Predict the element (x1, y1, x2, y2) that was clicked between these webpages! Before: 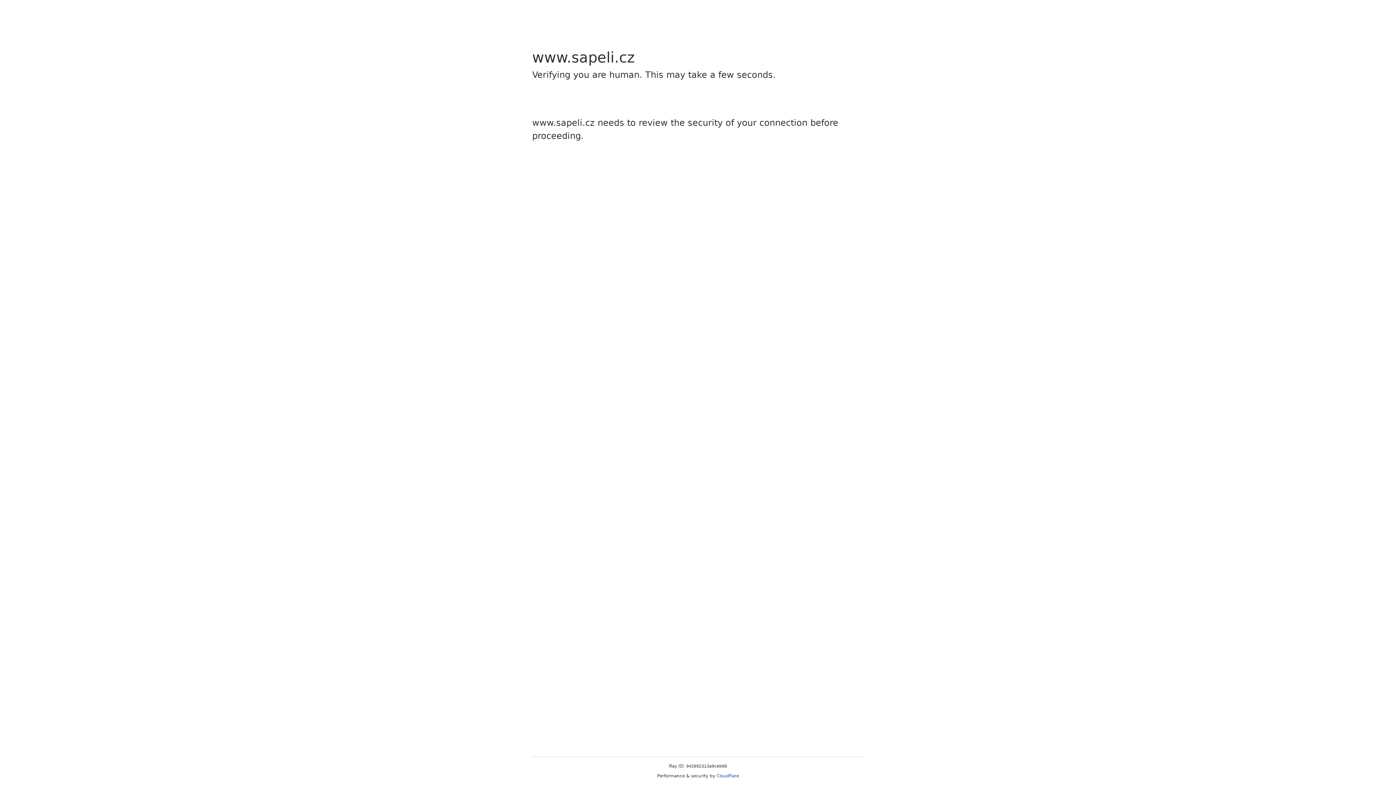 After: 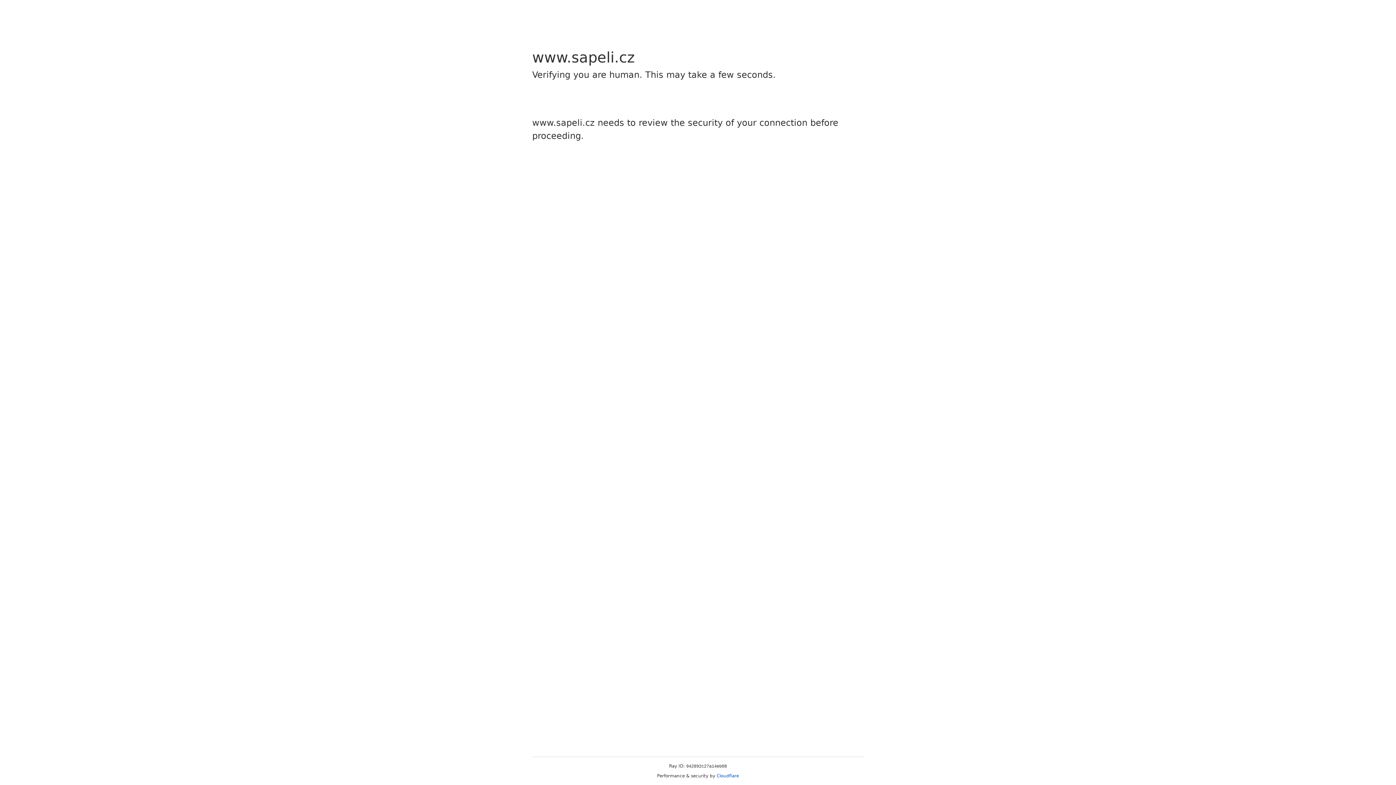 Action: bbox: (716, 773, 739, 778) label: Cloudflare